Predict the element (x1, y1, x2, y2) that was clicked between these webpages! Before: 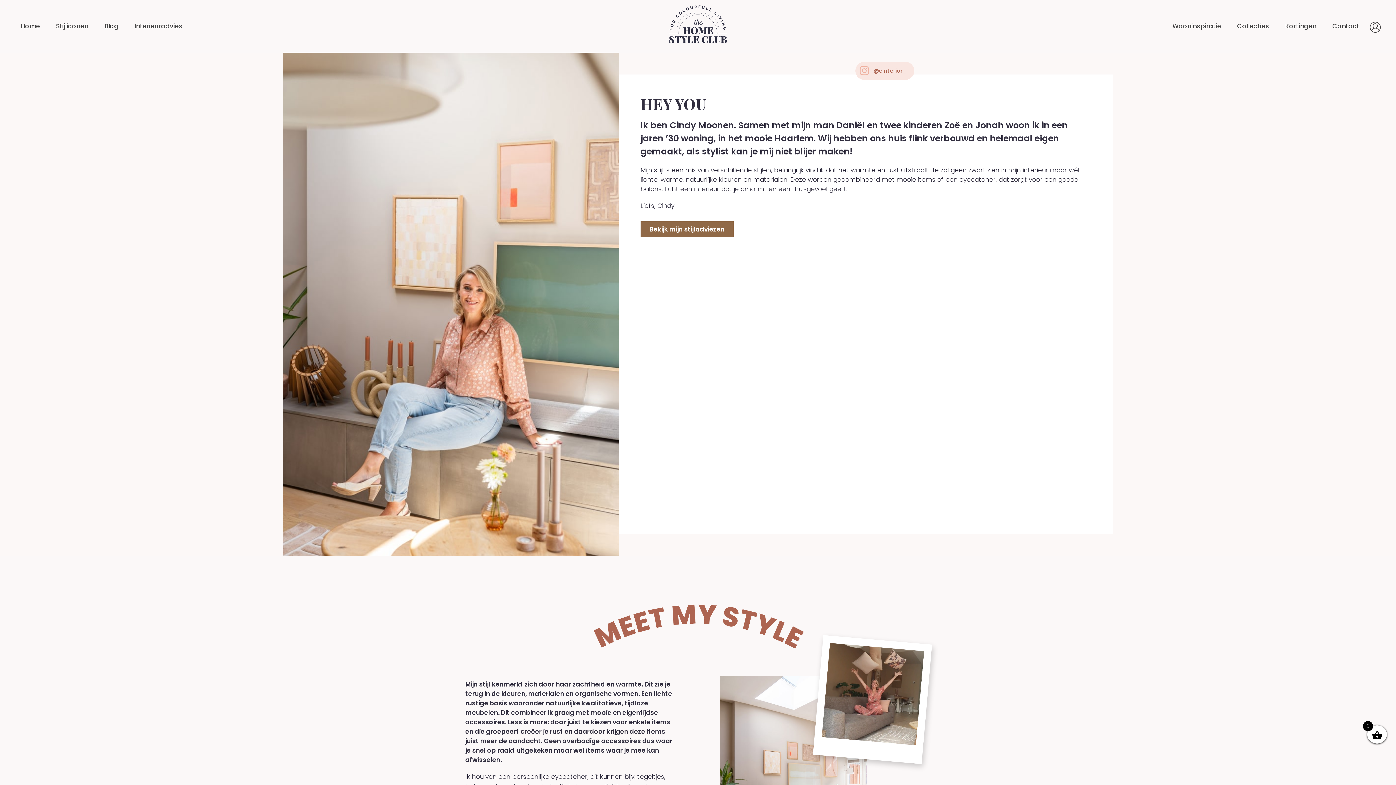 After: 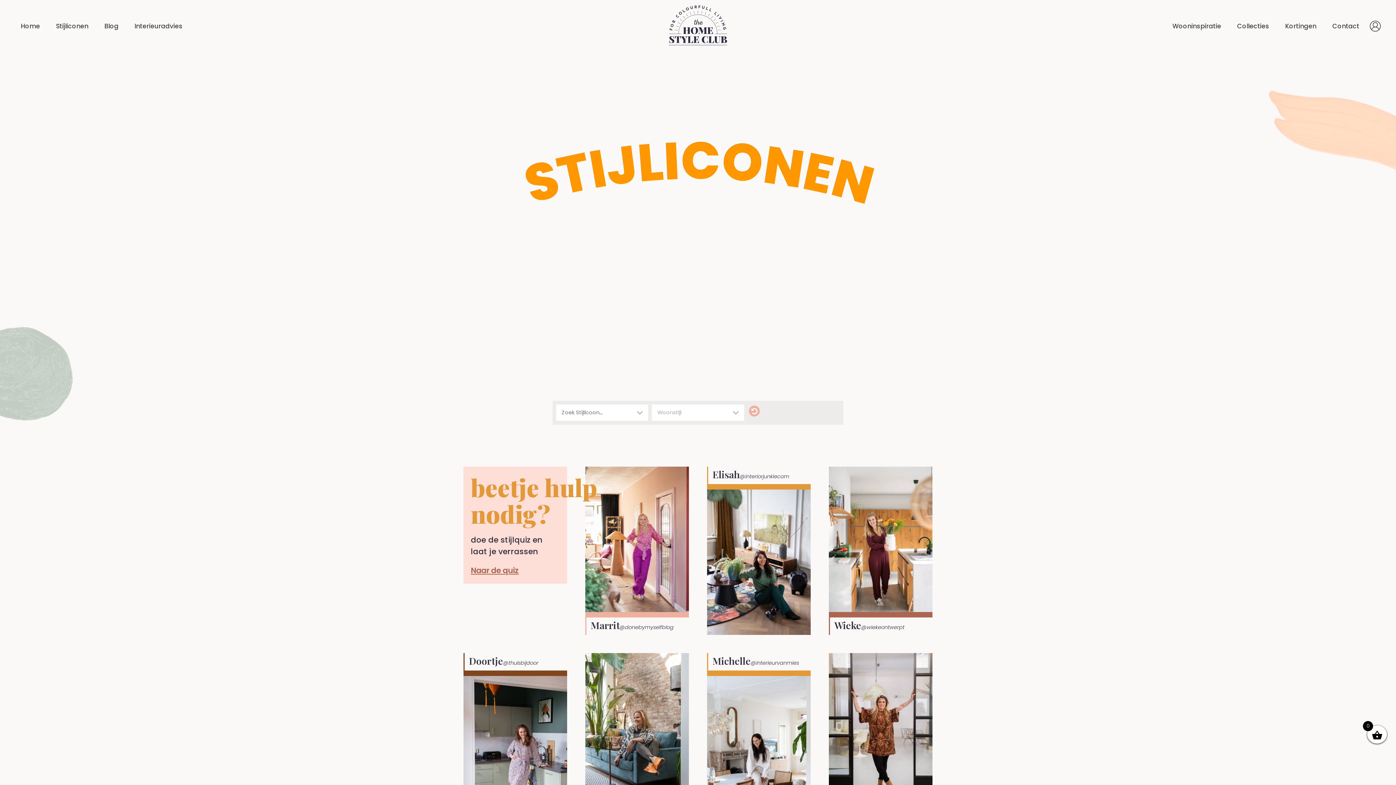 Action: label: Stijliconen bbox: (48, 10, 96, 41)